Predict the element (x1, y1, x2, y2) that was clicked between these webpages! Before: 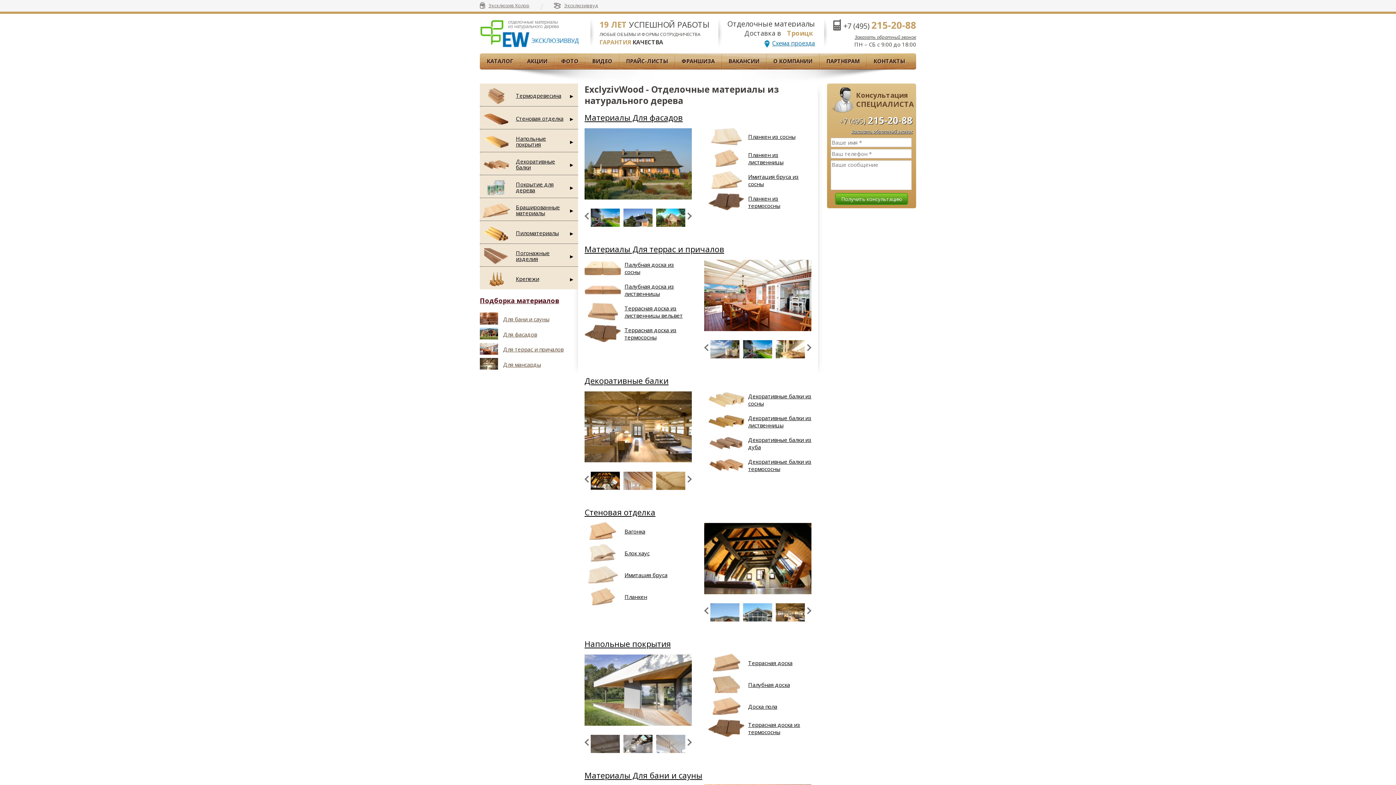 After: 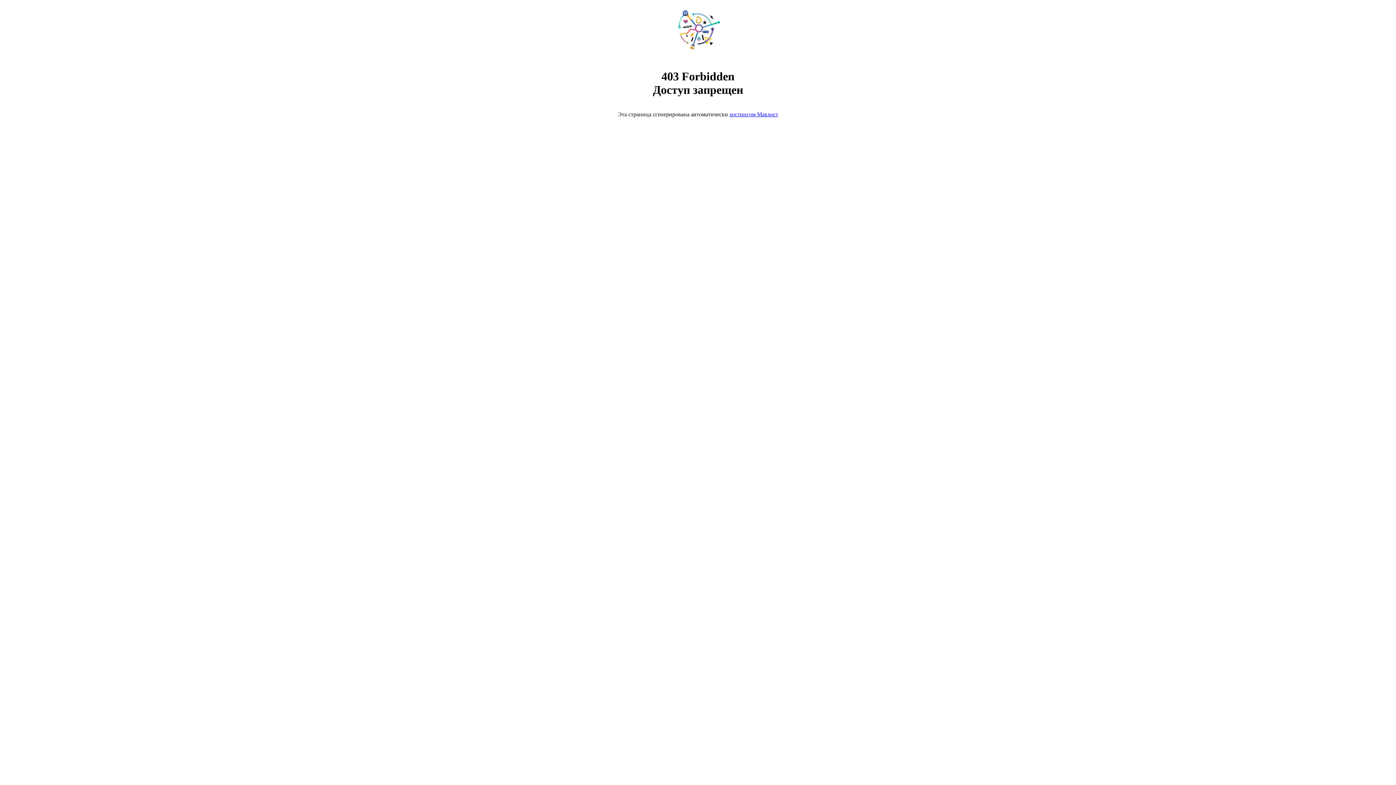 Action: bbox: (480, 296, 559, 305) label: Подборка материалов